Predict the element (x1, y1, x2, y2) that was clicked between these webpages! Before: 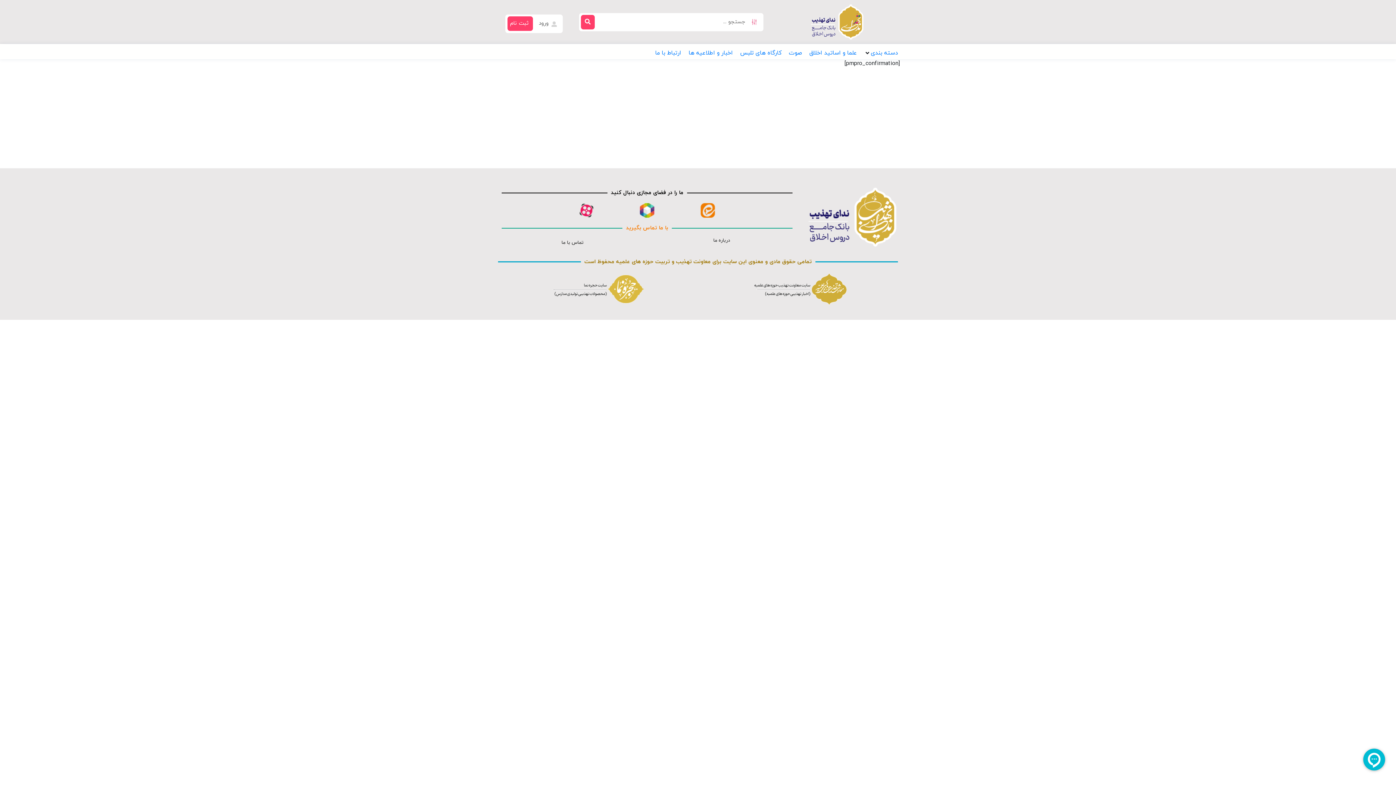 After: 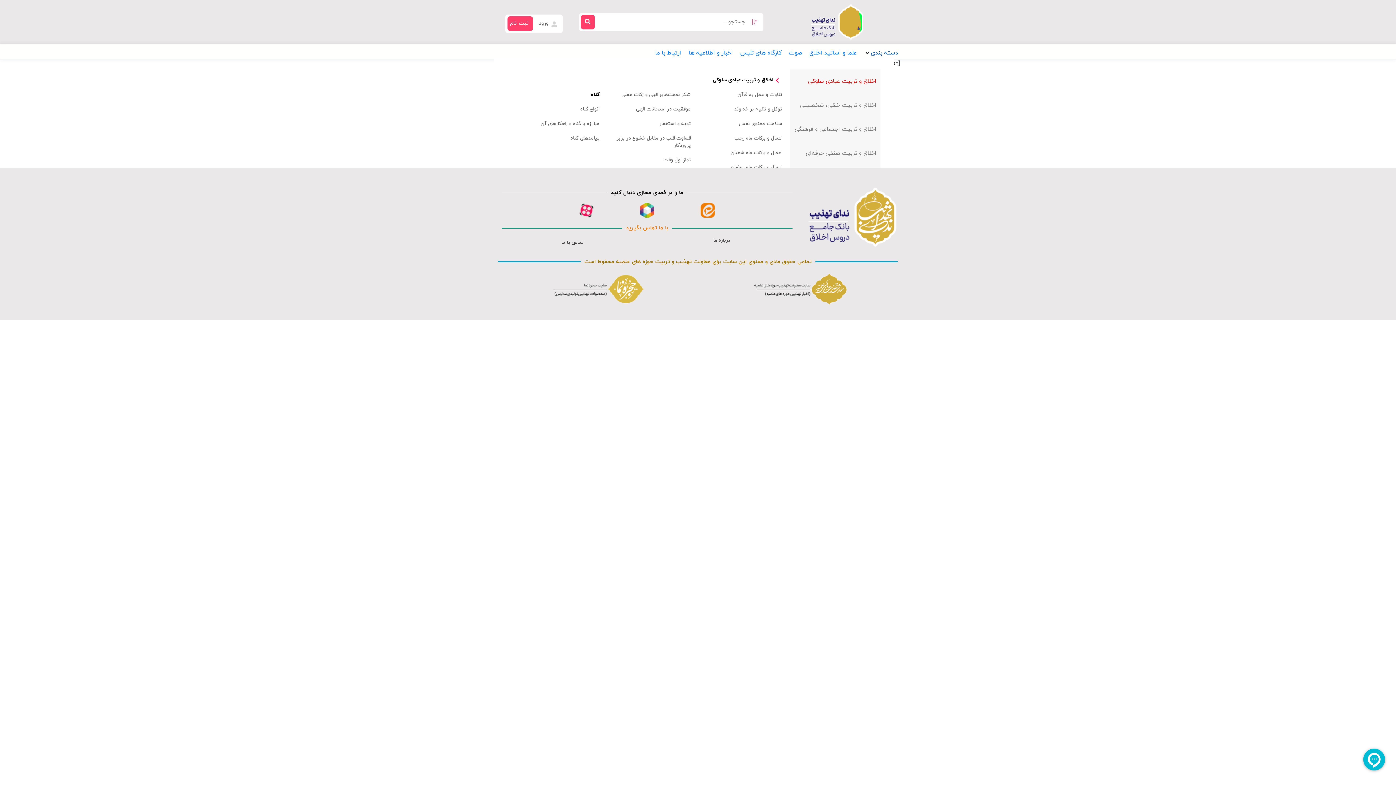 Action: bbox: (870, 48, 898, 57) label: دسته بندی